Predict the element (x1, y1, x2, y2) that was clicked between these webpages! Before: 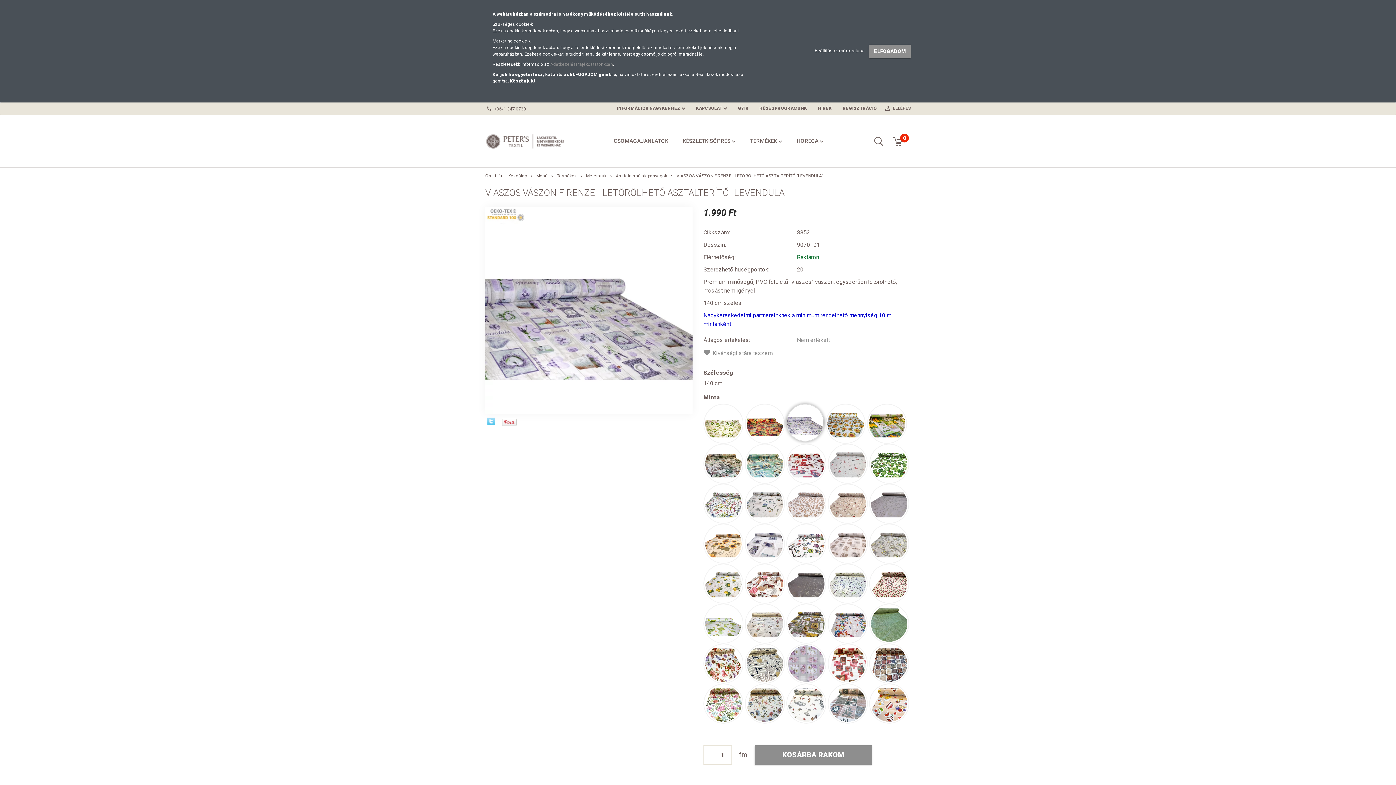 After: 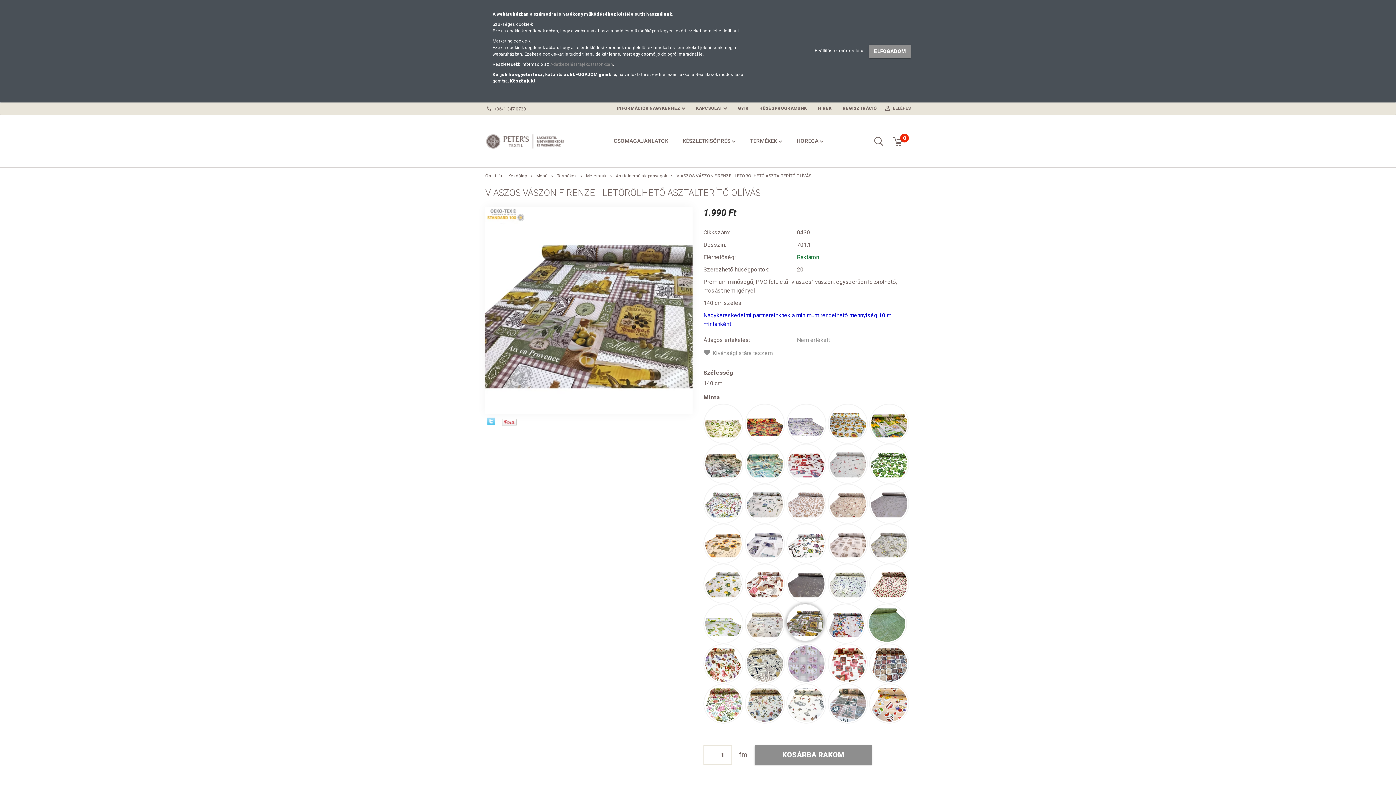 Action: bbox: (788, 620, 824, 626)